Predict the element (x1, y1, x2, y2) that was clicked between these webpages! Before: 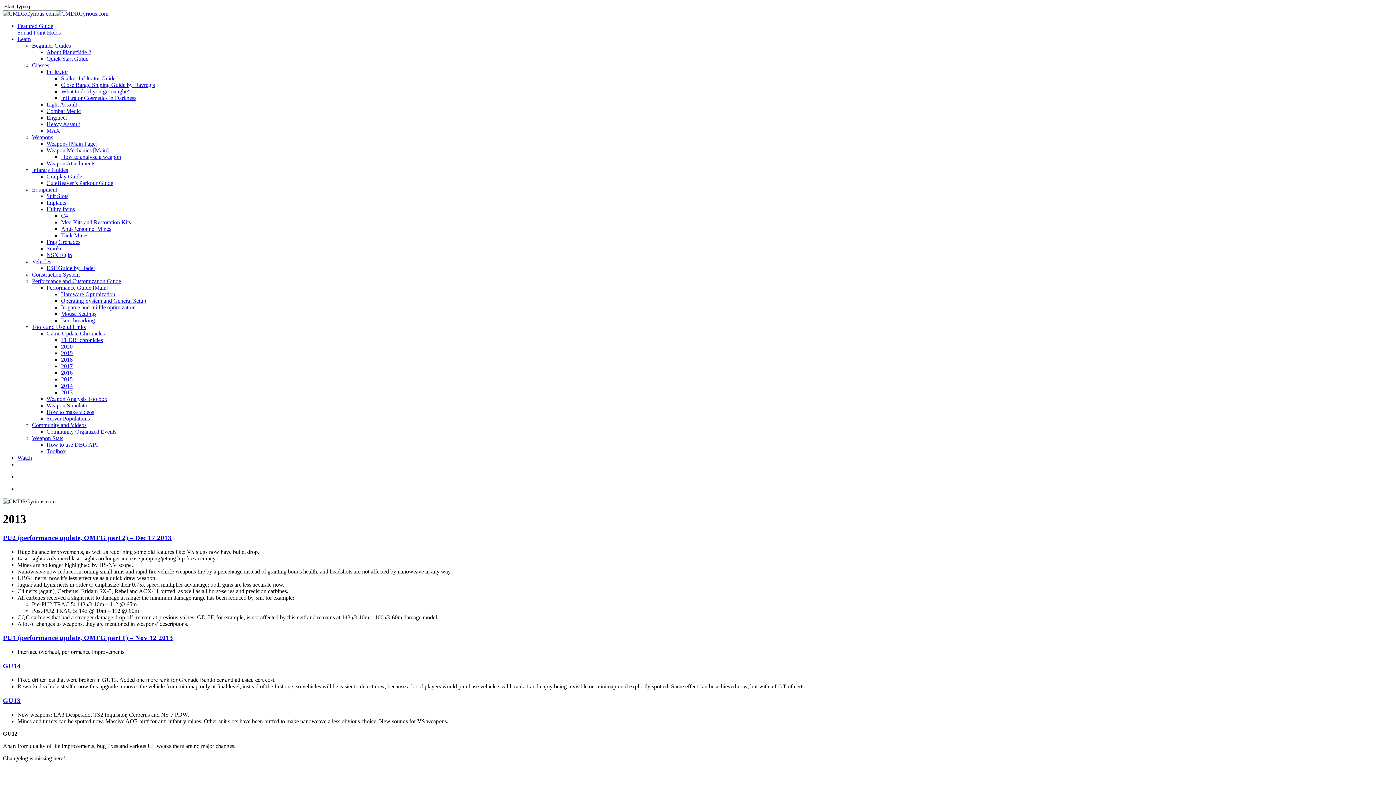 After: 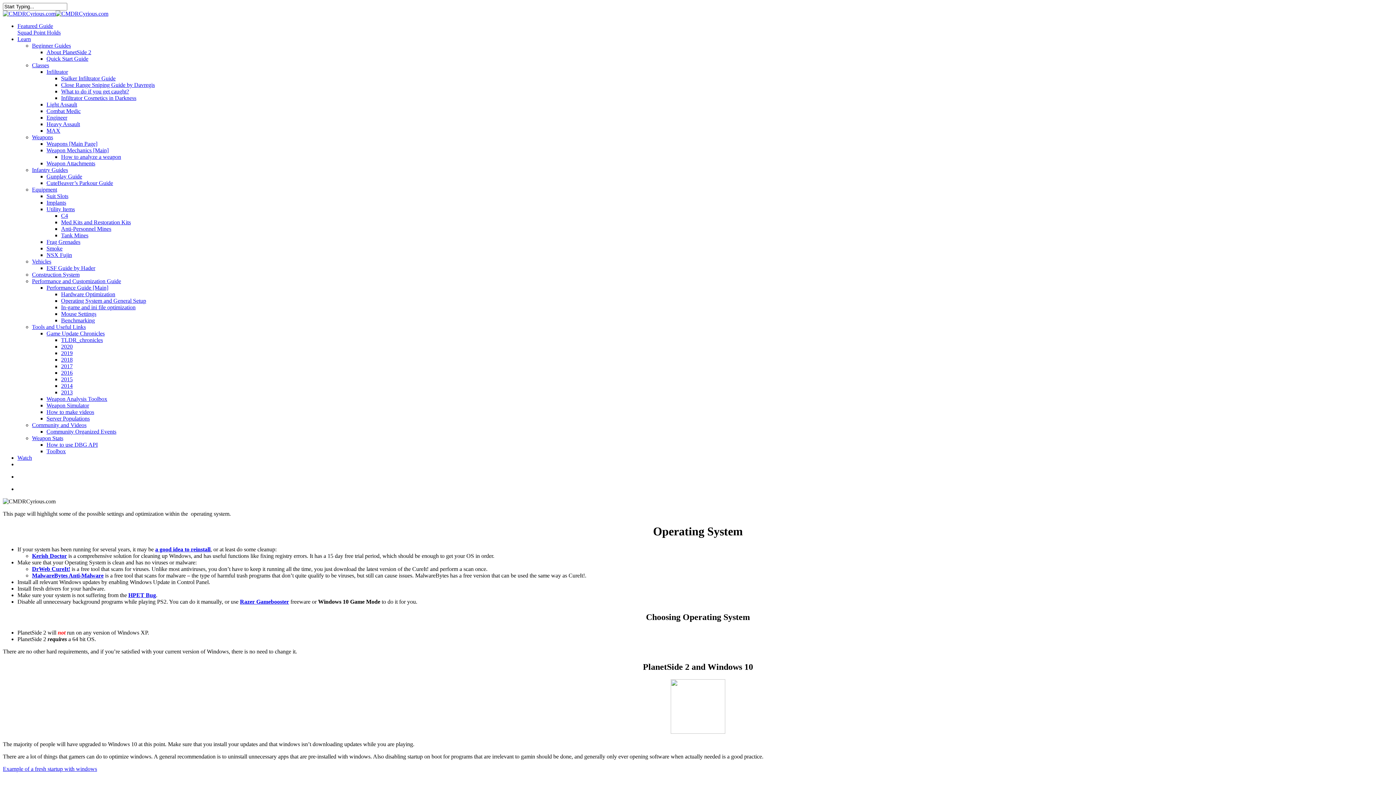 Action: label: Operating System and General Setup bbox: (61, 297, 146, 304)